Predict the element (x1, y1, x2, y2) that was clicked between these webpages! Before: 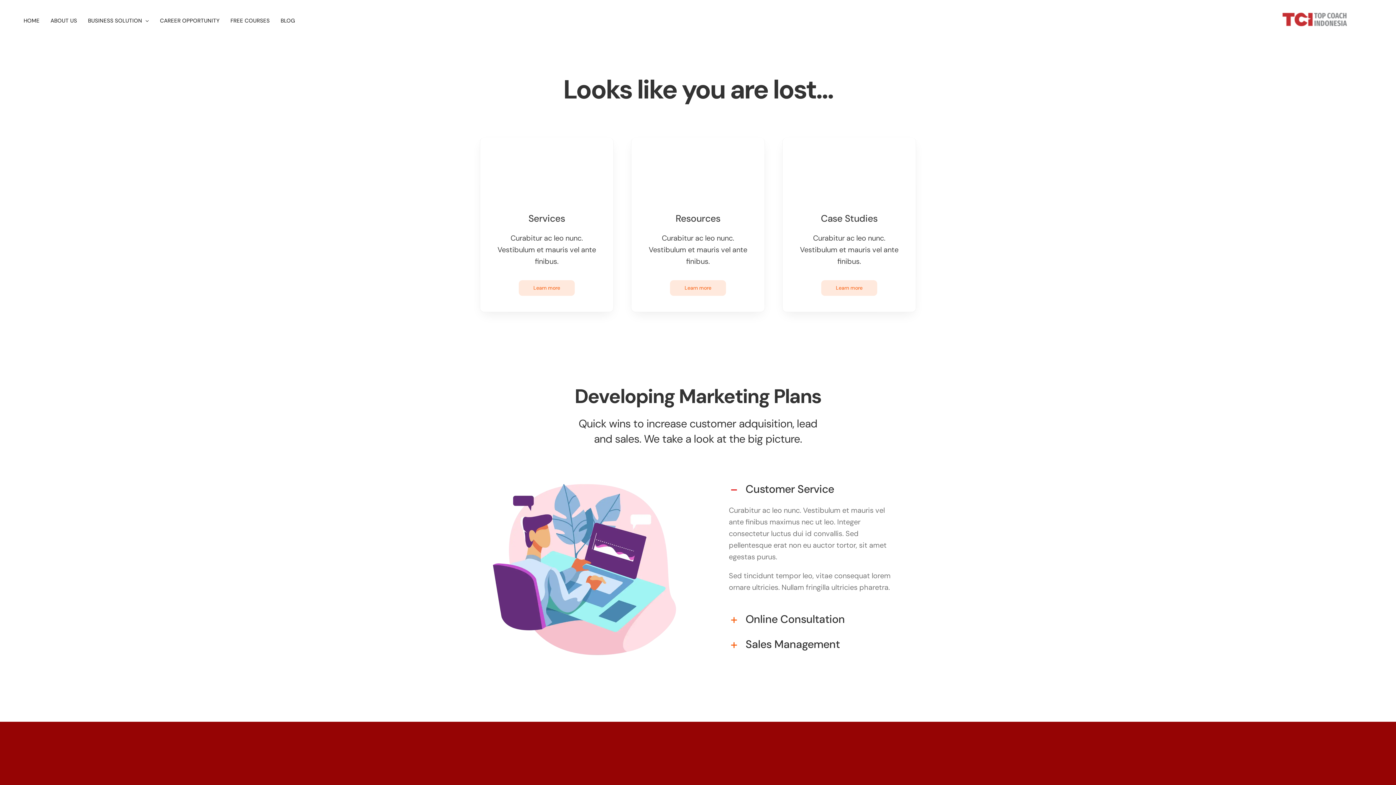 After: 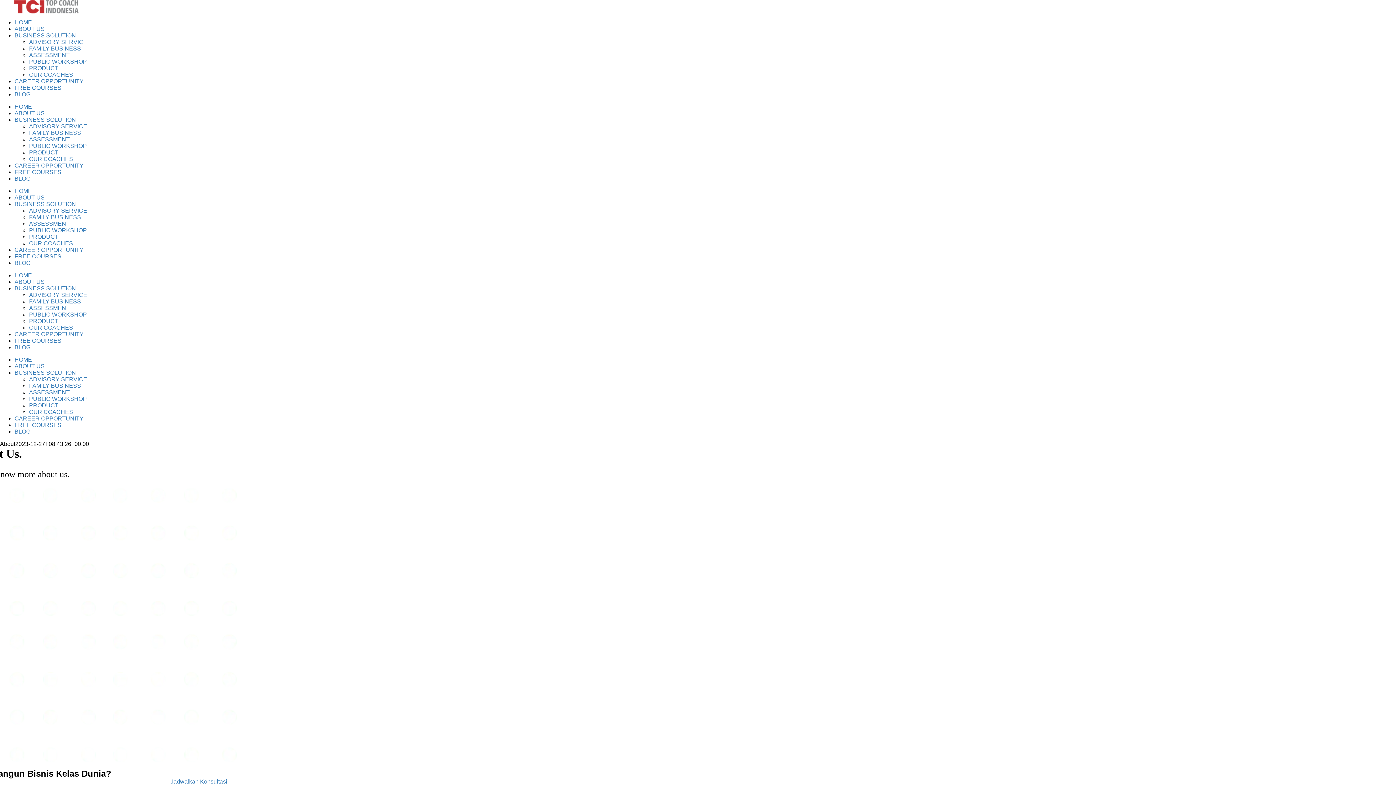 Action: label: ABOUT US bbox: (50, 0, 77, 41)